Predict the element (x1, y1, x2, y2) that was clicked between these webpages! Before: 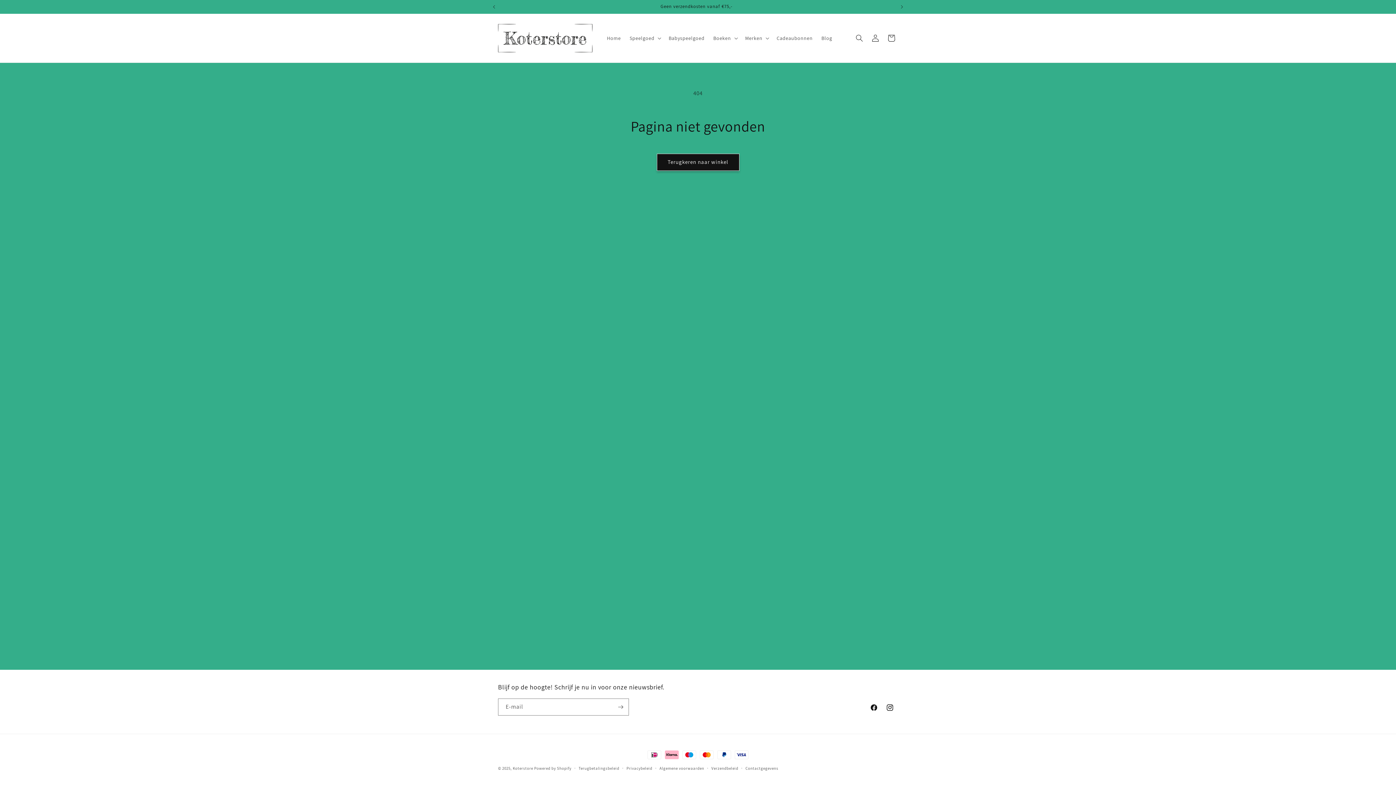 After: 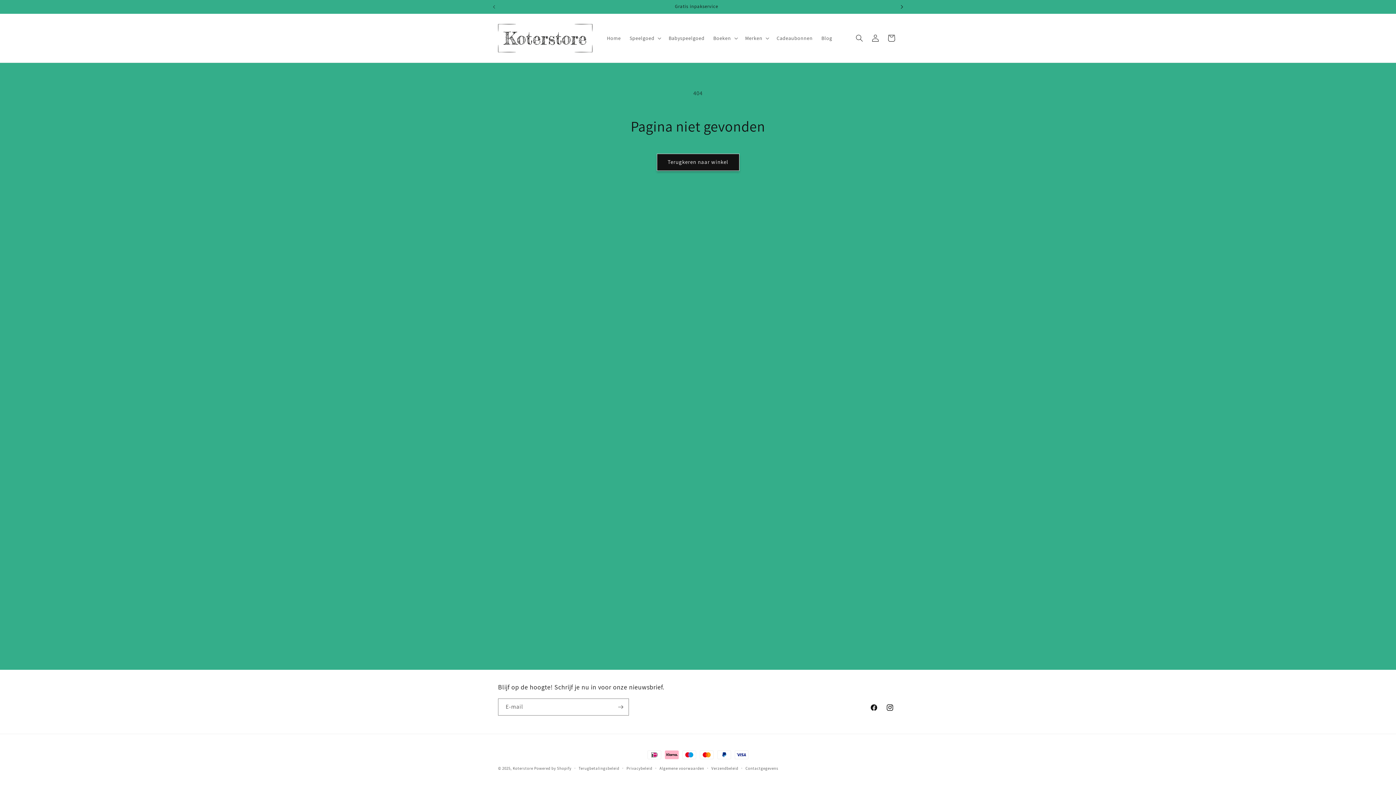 Action: label: Volgende aankondiging bbox: (894, 0, 910, 13)